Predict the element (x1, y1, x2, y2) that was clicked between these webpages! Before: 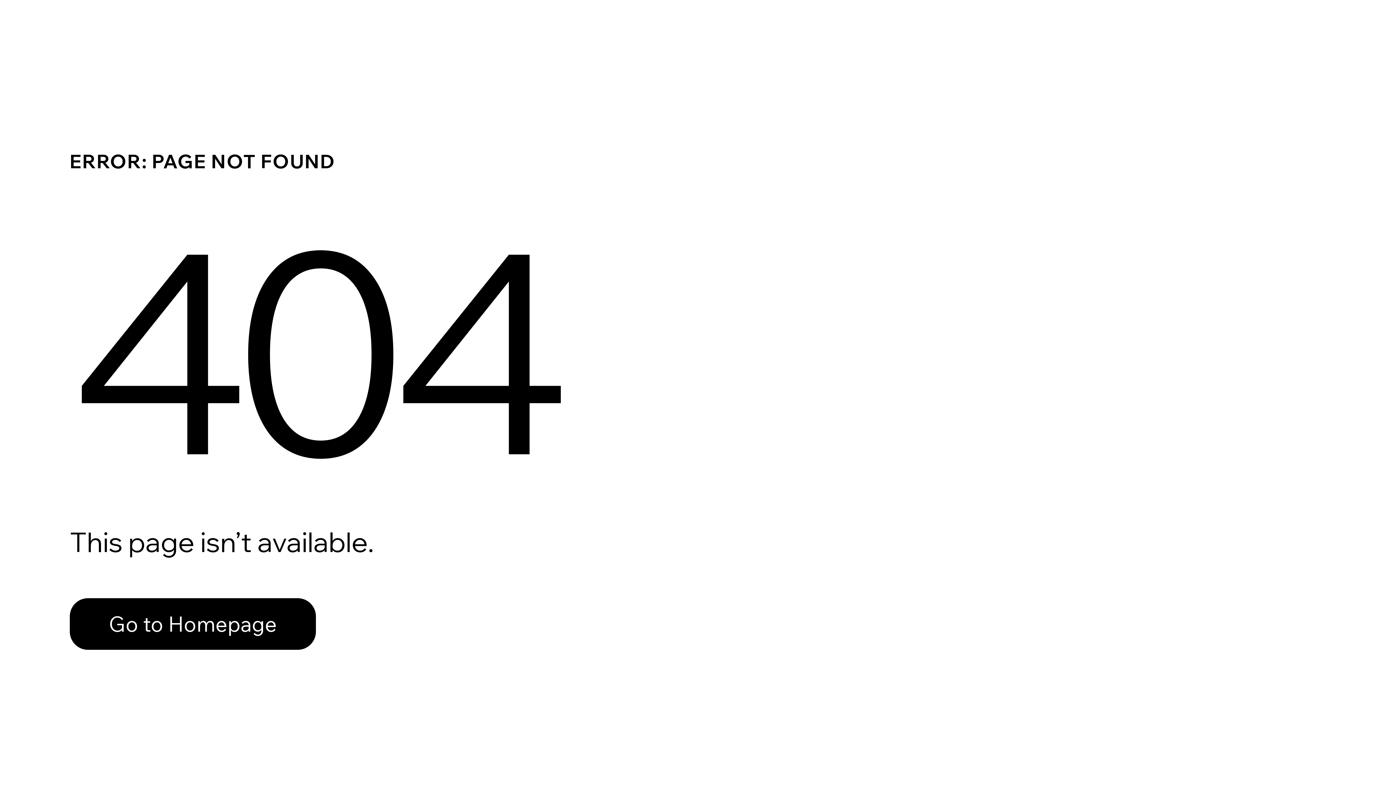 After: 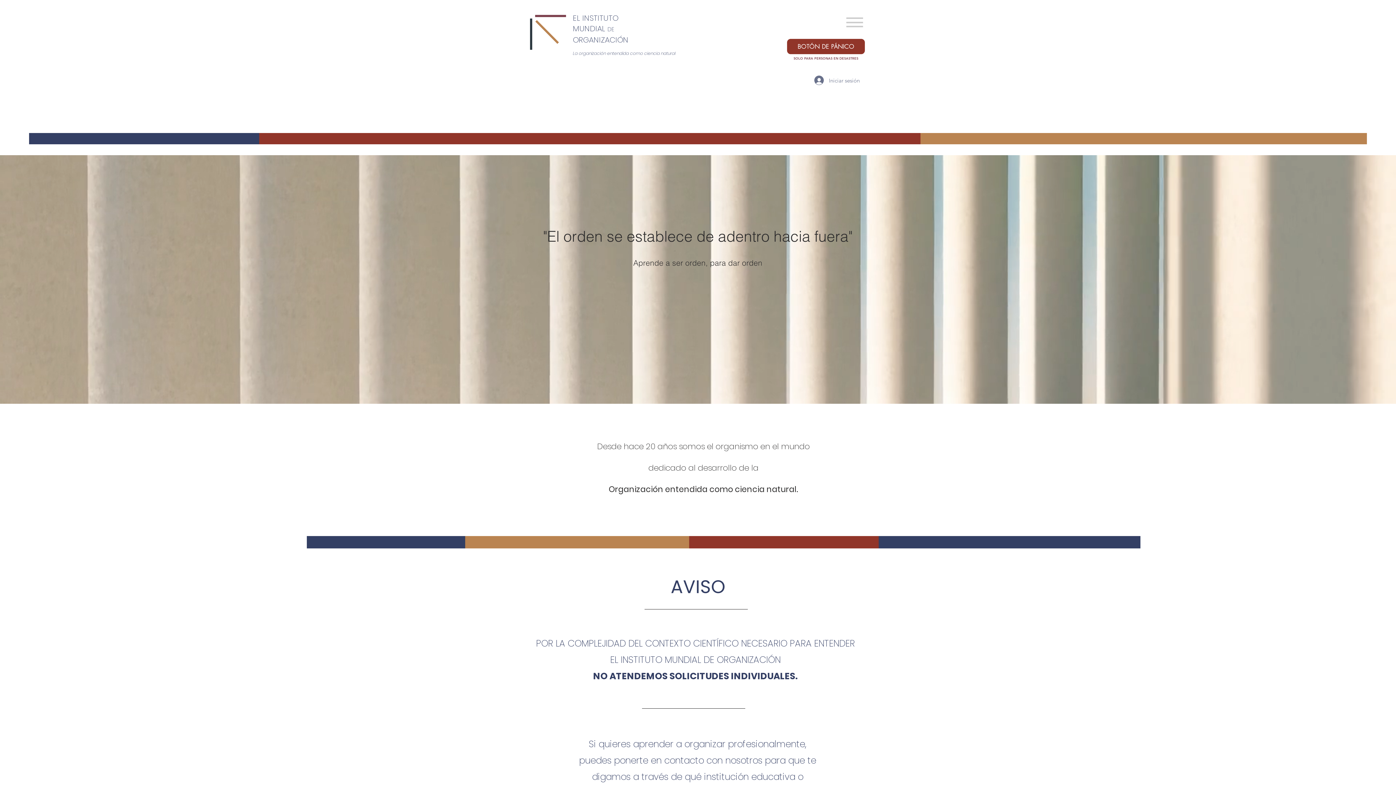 Action: bbox: (69, 582, 768, 659) label: Go to Homepage